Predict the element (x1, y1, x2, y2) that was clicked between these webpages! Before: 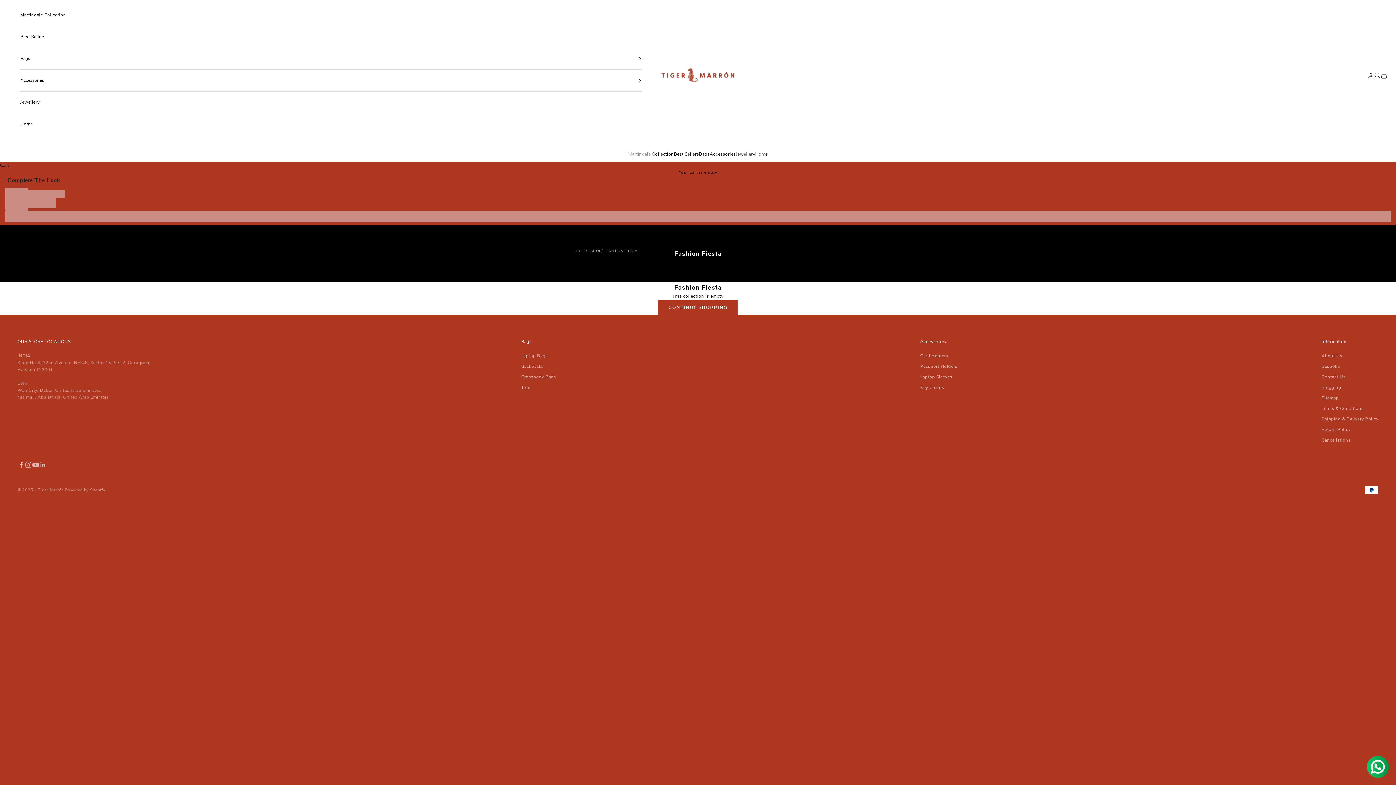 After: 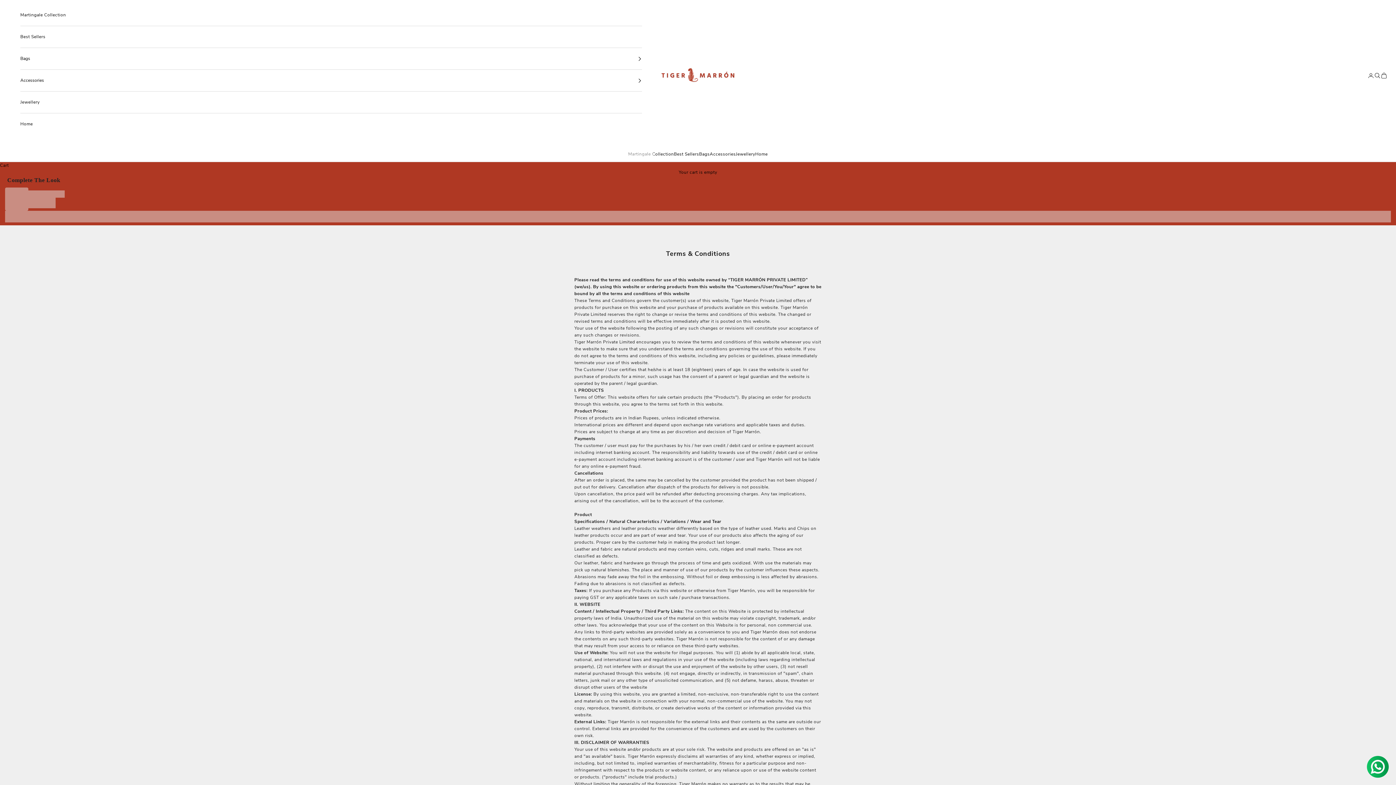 Action: label: Terms & Conditions bbox: (1321, 405, 1364, 411)